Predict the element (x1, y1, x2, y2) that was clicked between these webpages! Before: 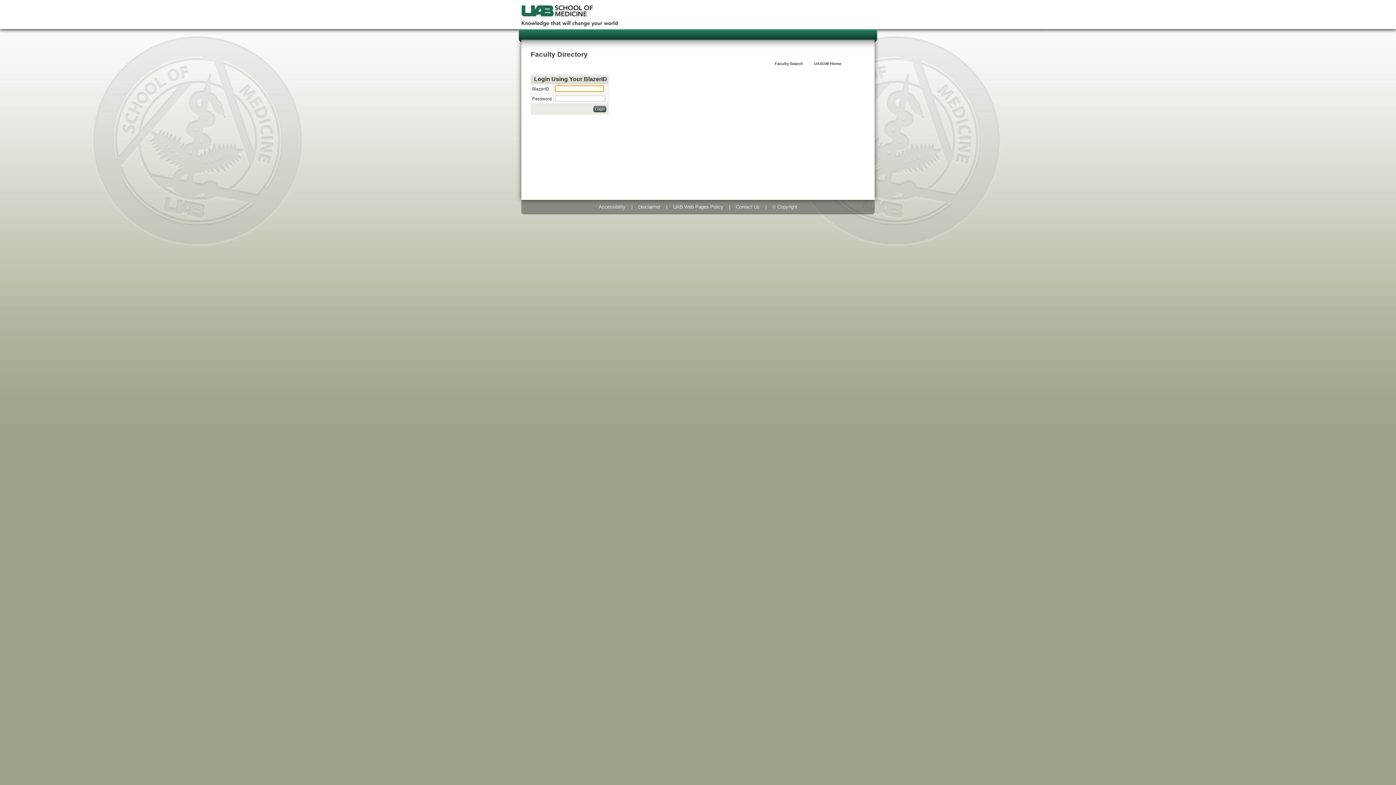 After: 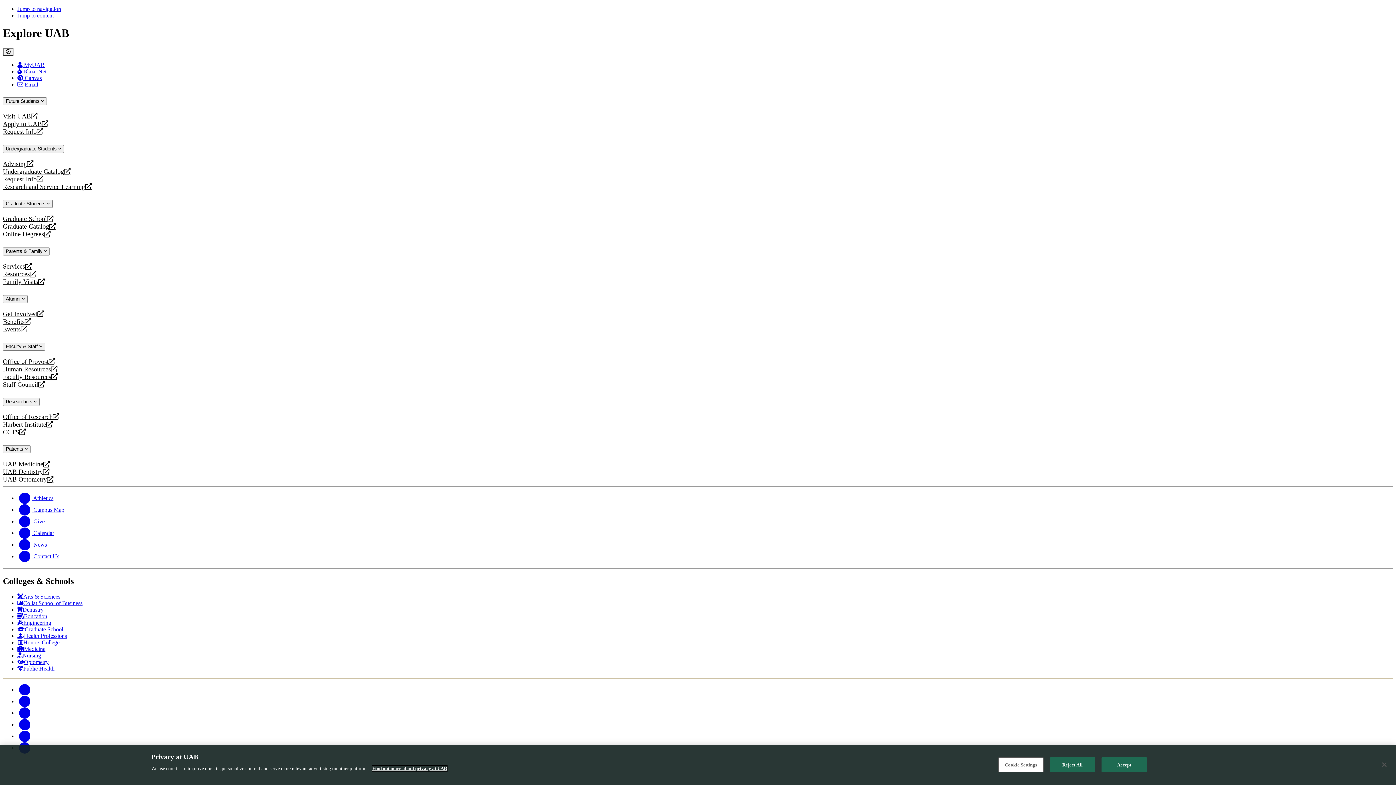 Action: bbox: (814, 61, 845, 65) label: UASOM Home